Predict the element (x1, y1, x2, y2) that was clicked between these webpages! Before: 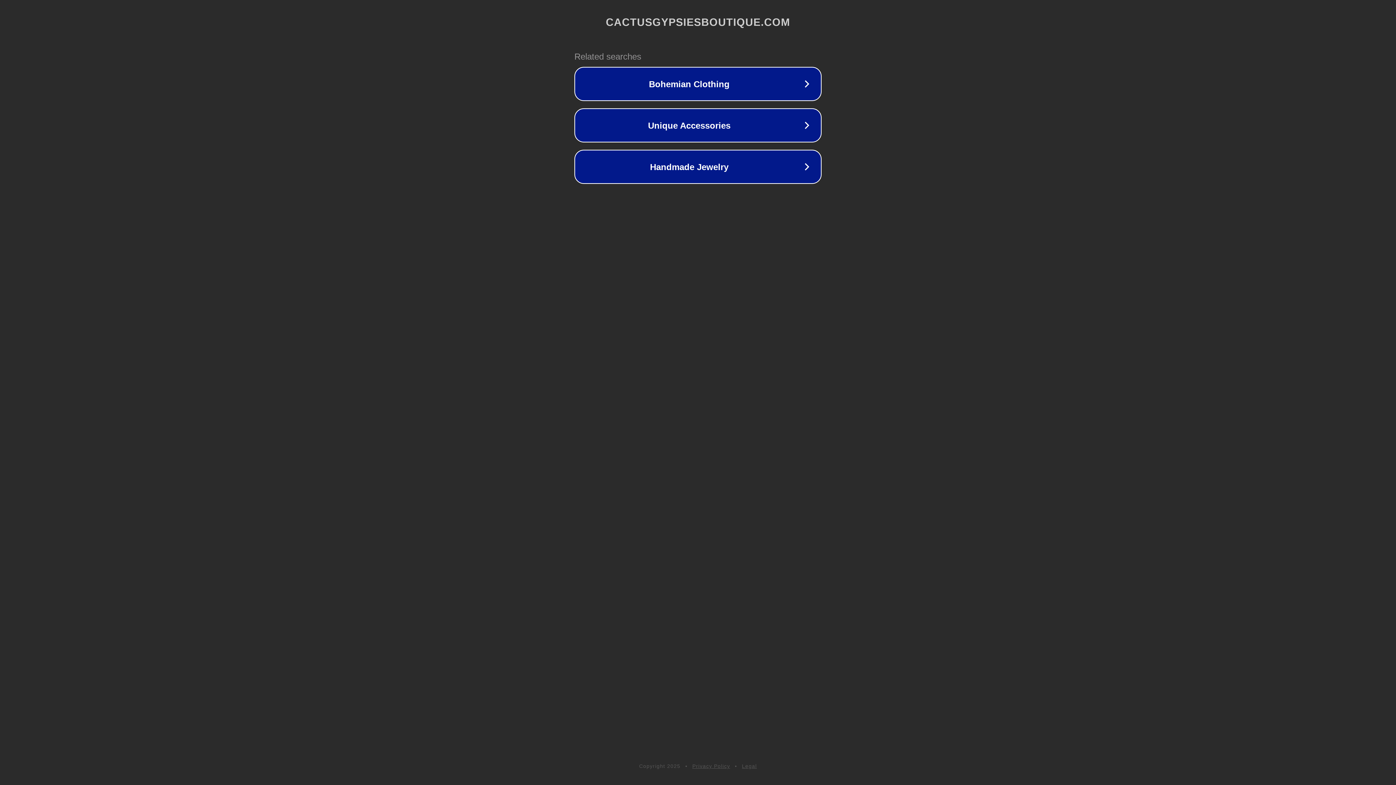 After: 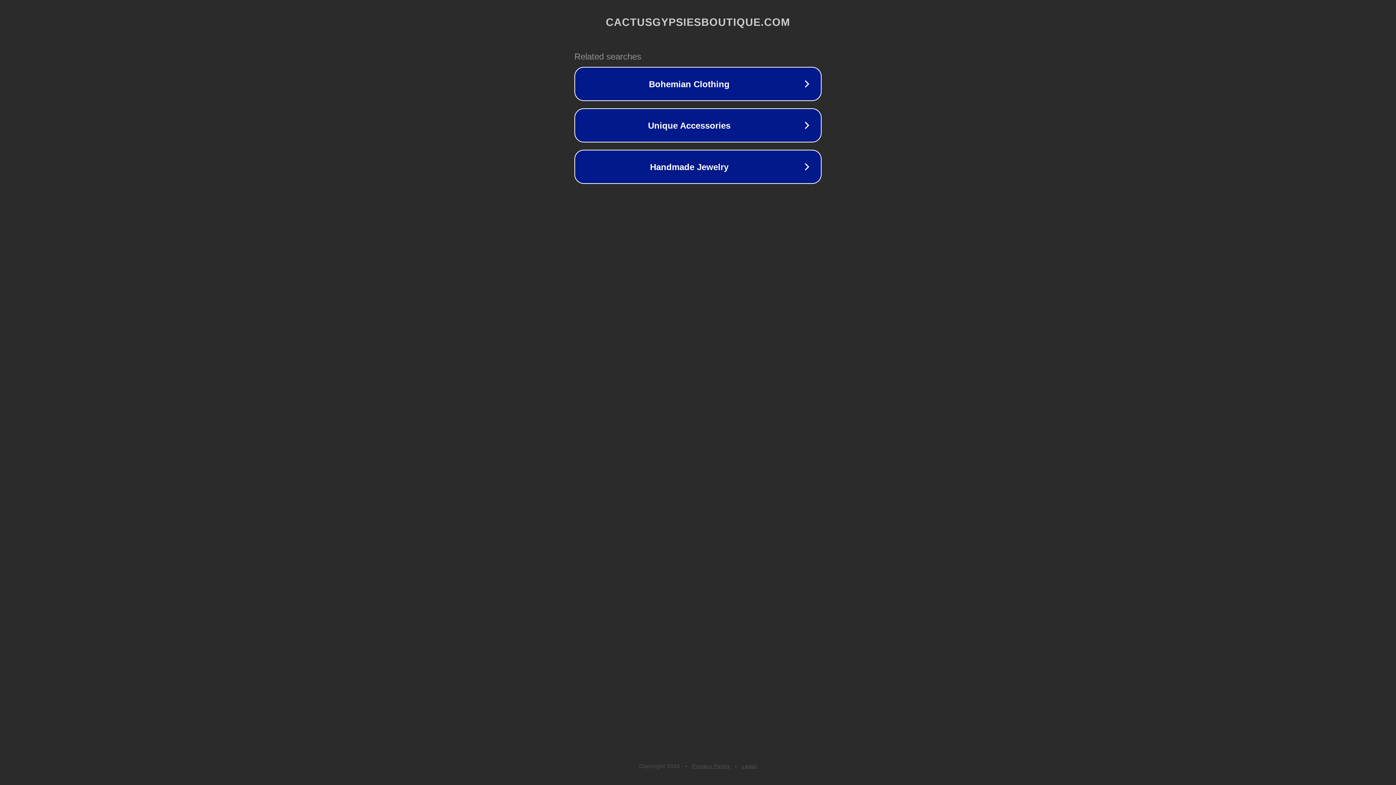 Action: bbox: (742, 763, 757, 769) label: Legal